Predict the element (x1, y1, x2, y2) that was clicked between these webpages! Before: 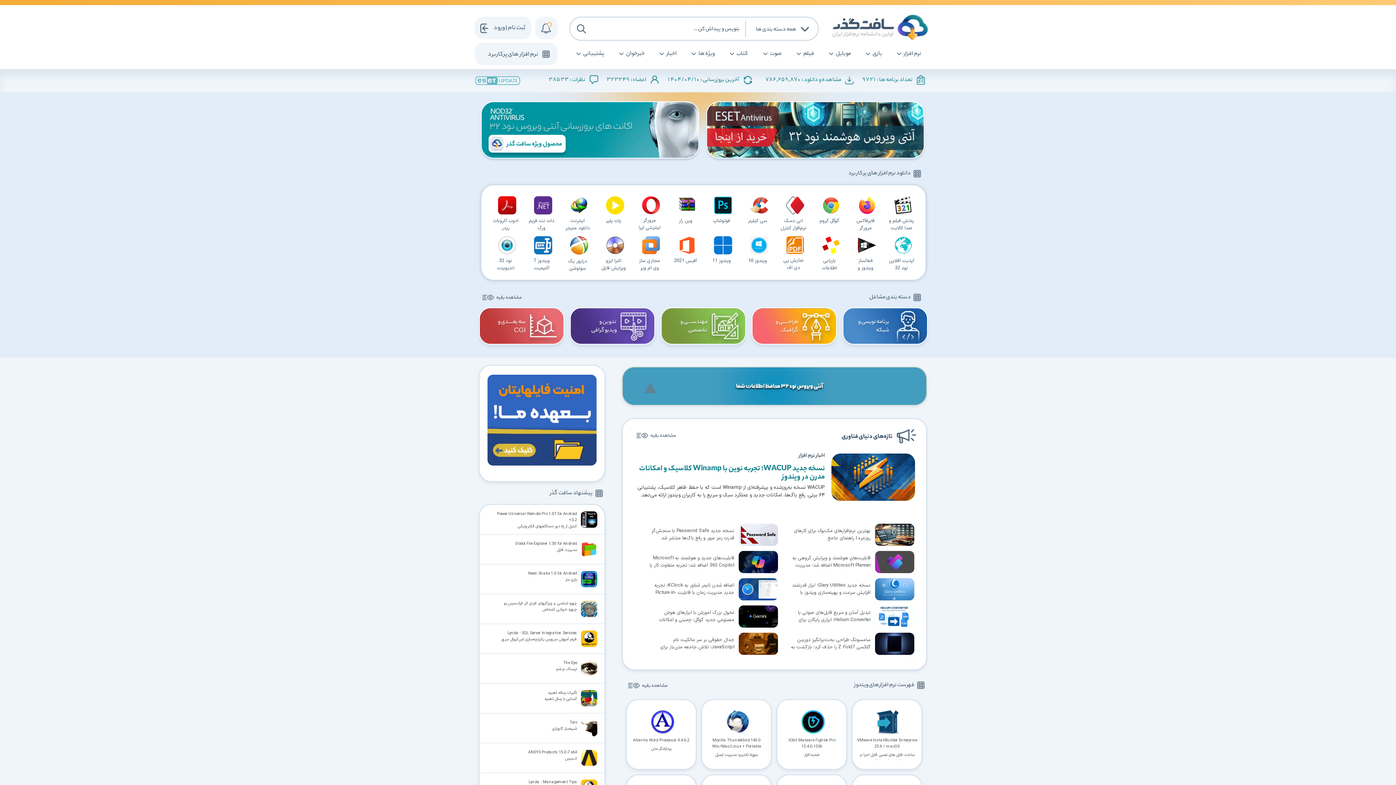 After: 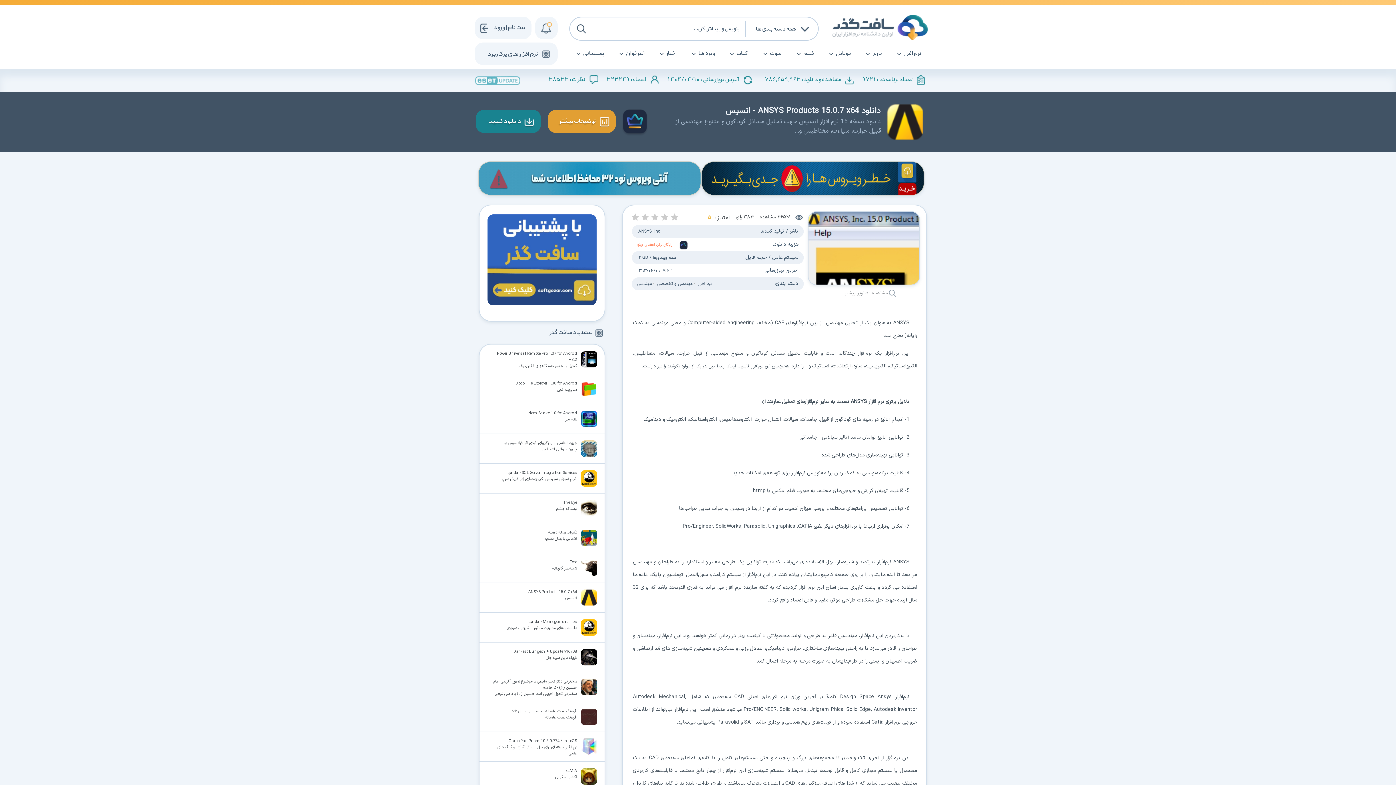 Action: label: ANSYS Products 15.0.7 x64
انسیس bbox: (478, 743, 604, 773)